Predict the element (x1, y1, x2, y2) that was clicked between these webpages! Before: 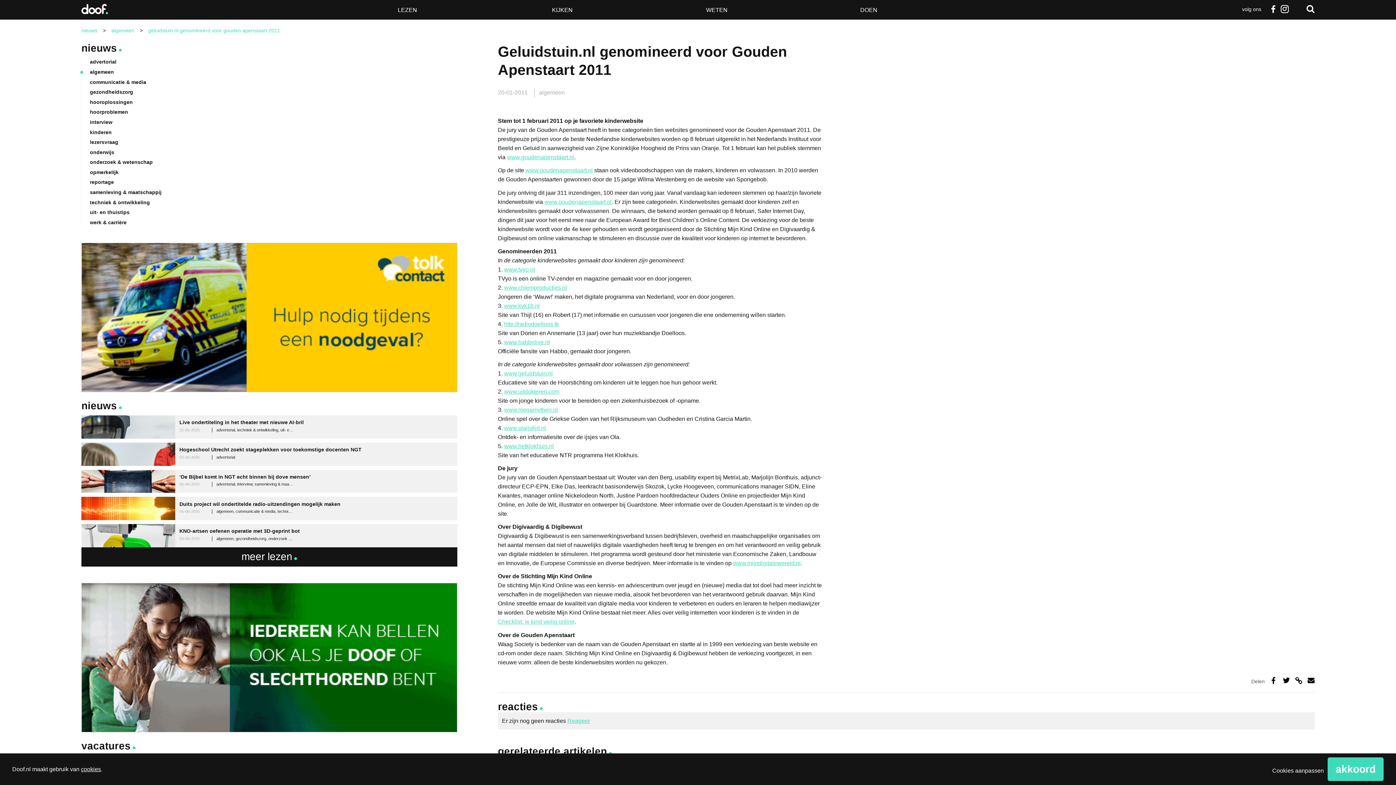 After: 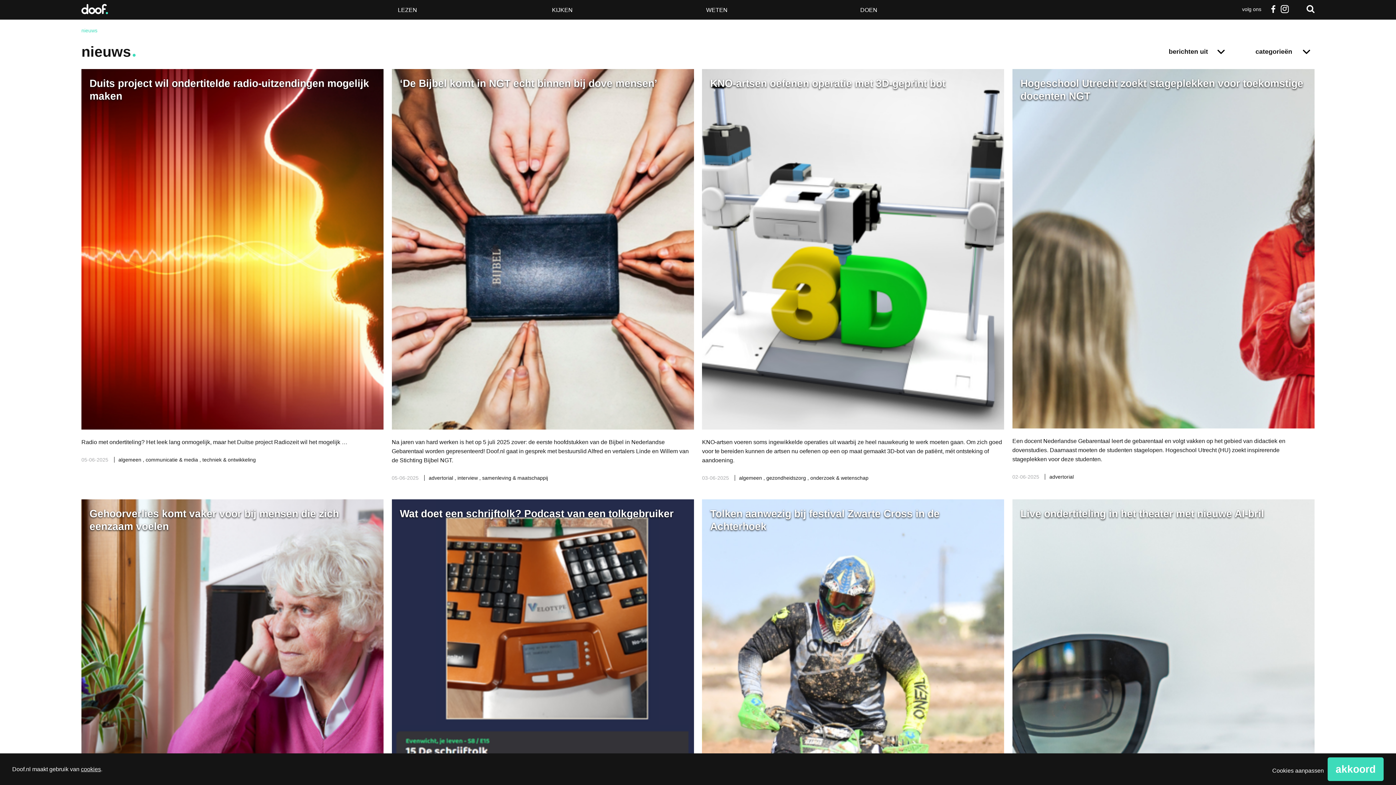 Action: bbox: (81, 27, 97, 33) label: nieuws